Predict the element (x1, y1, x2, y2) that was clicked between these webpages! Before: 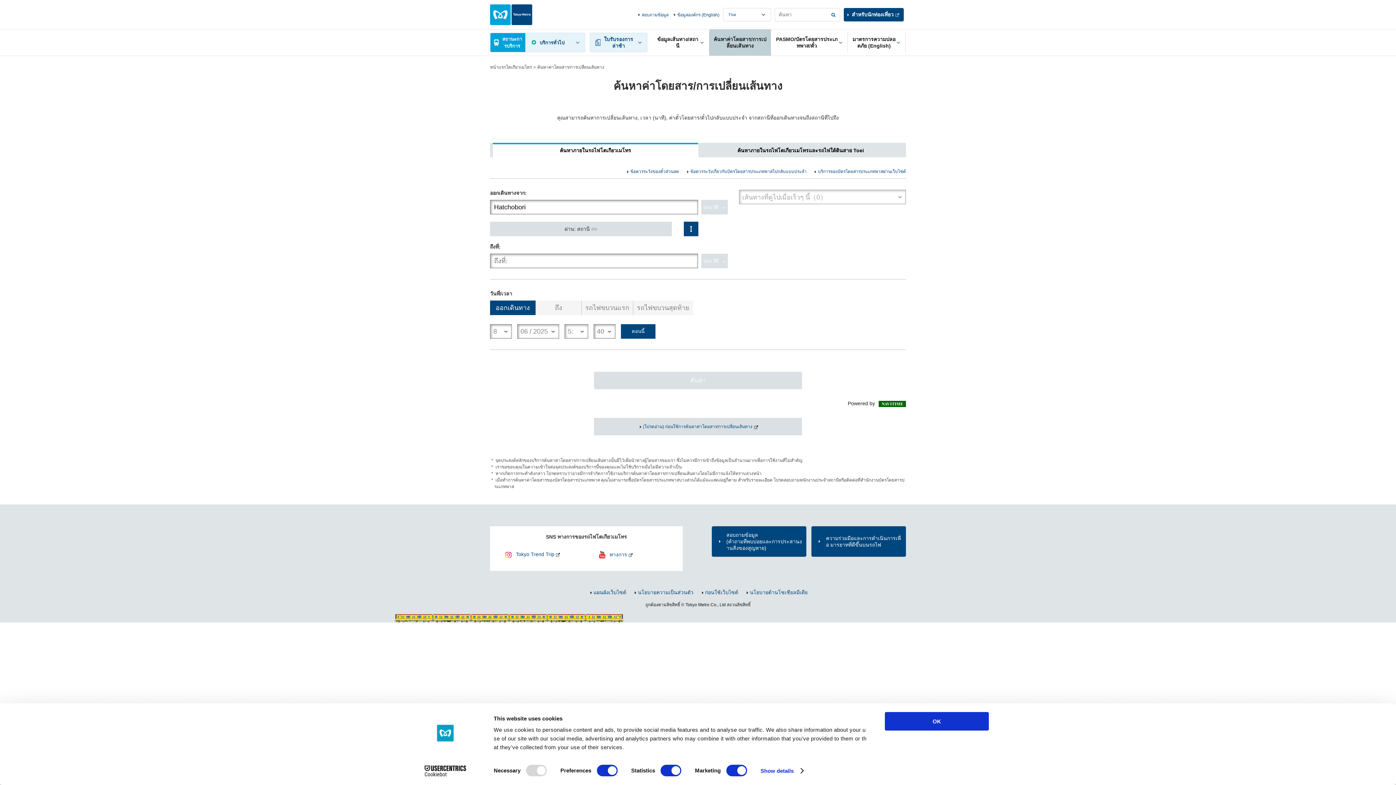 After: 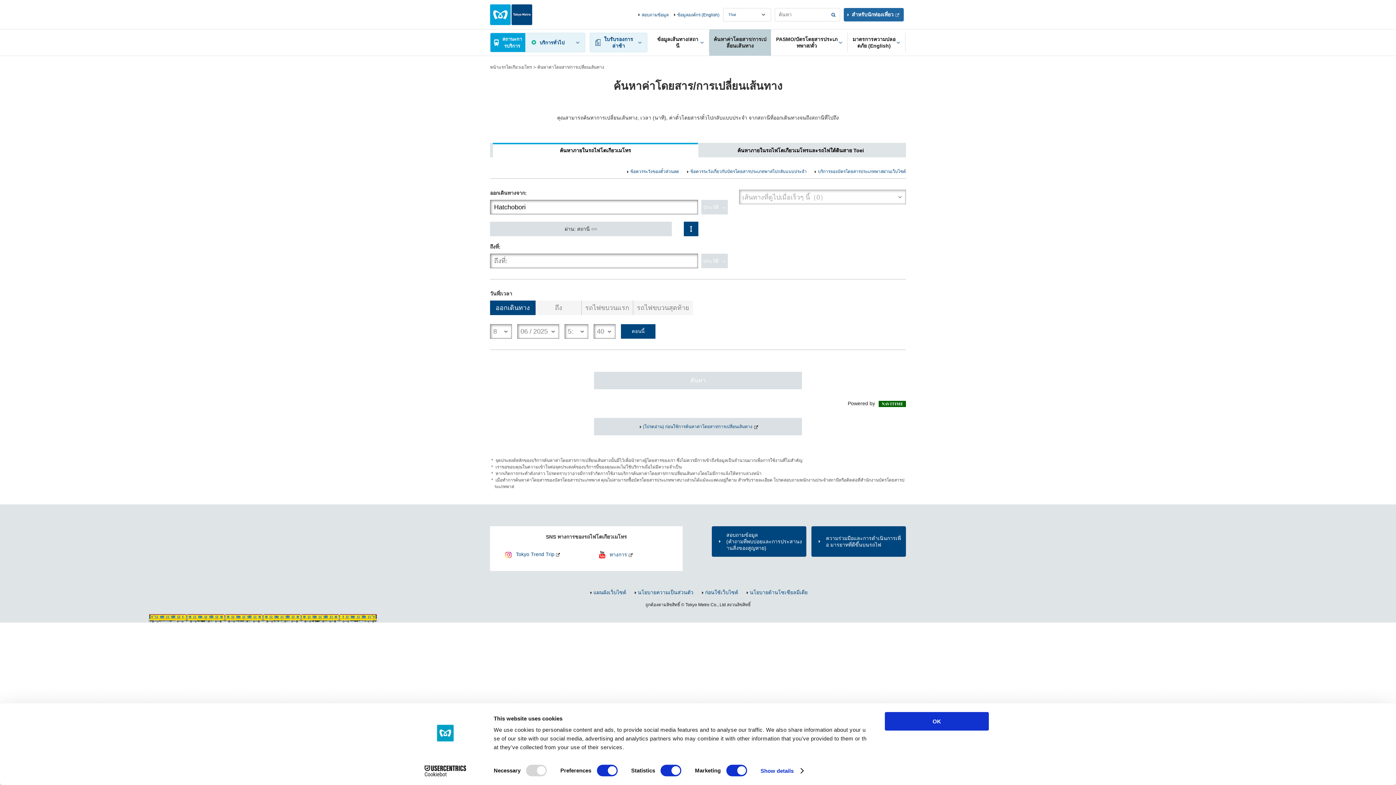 Action: label: สำหรับนักท่องเที่ยว bbox: (844, 7, 904, 21)